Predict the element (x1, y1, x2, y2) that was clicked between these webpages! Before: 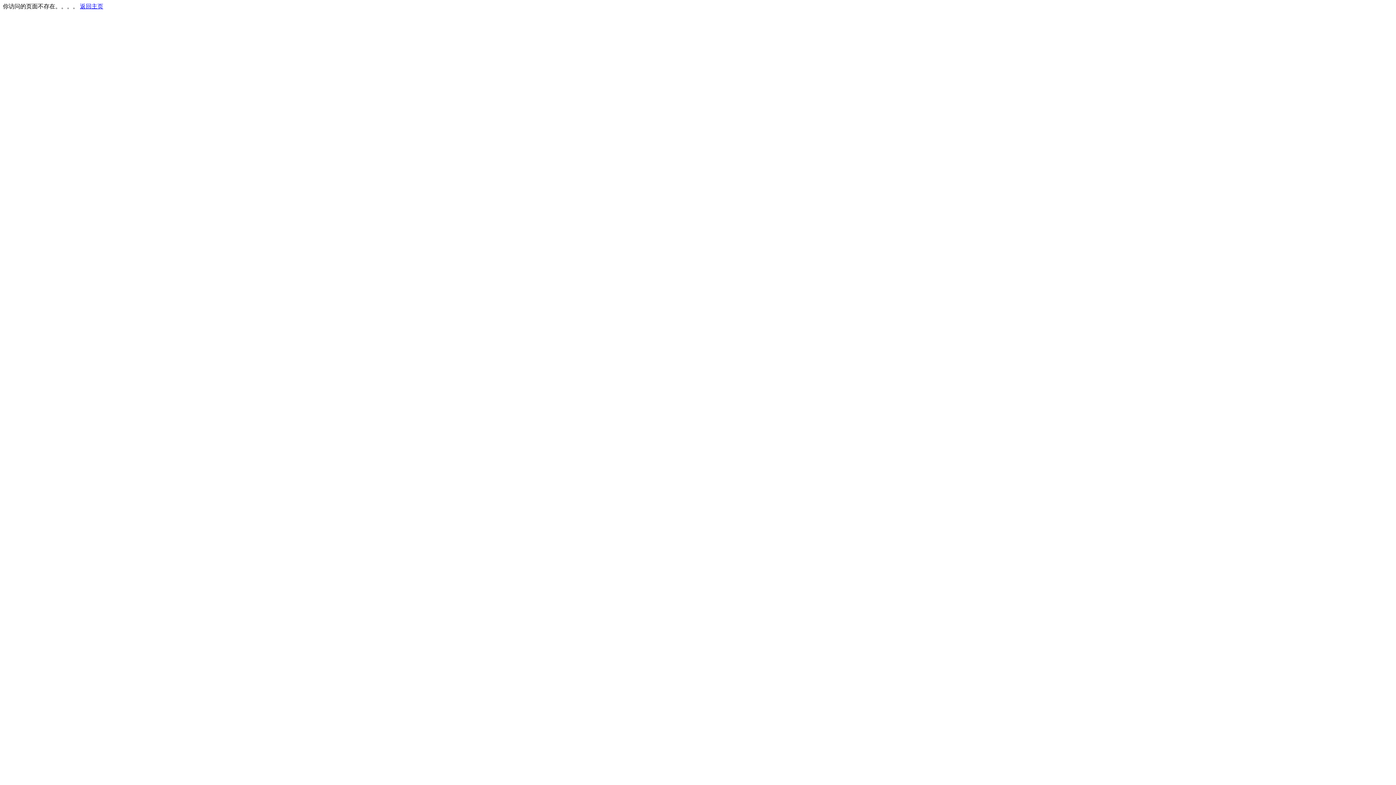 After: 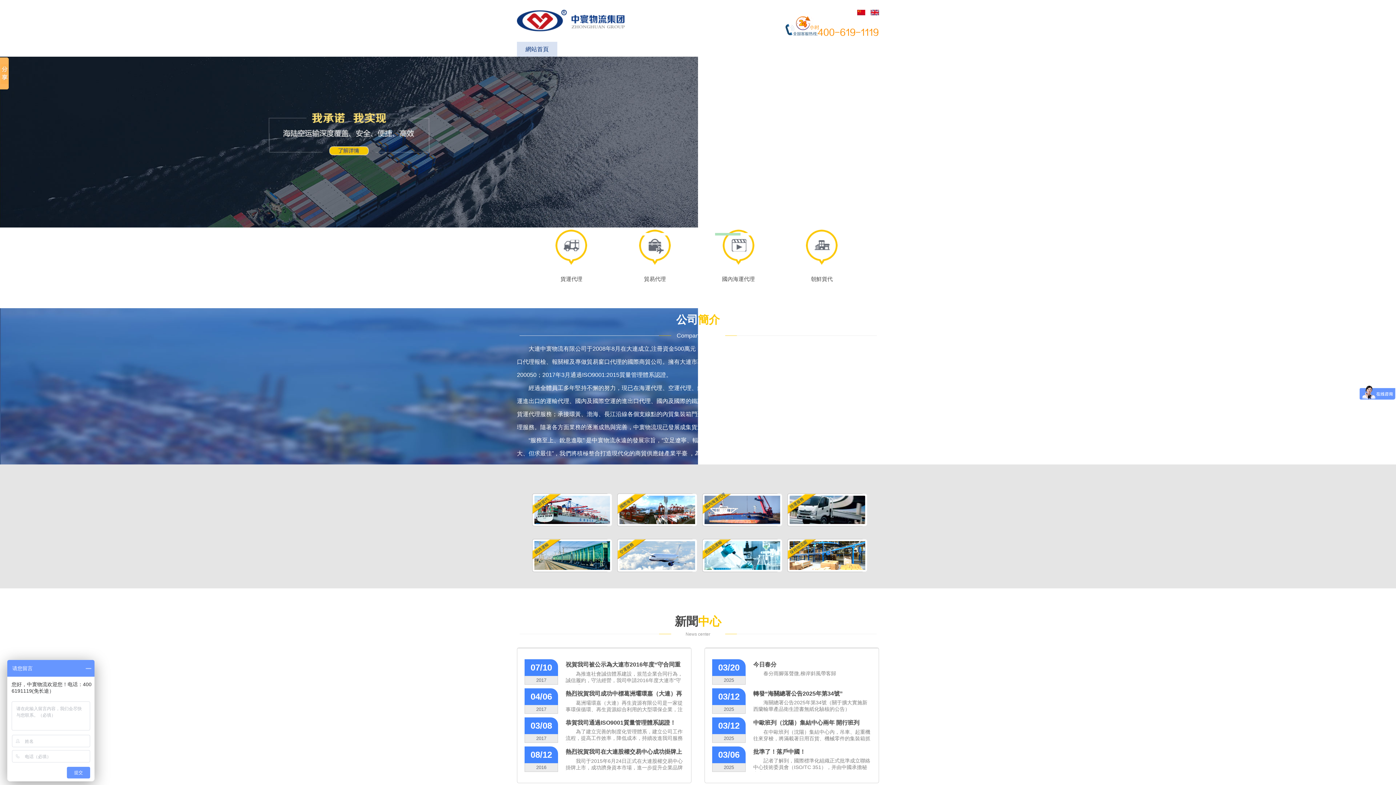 Action: bbox: (80, 3, 103, 9) label: 返回主页